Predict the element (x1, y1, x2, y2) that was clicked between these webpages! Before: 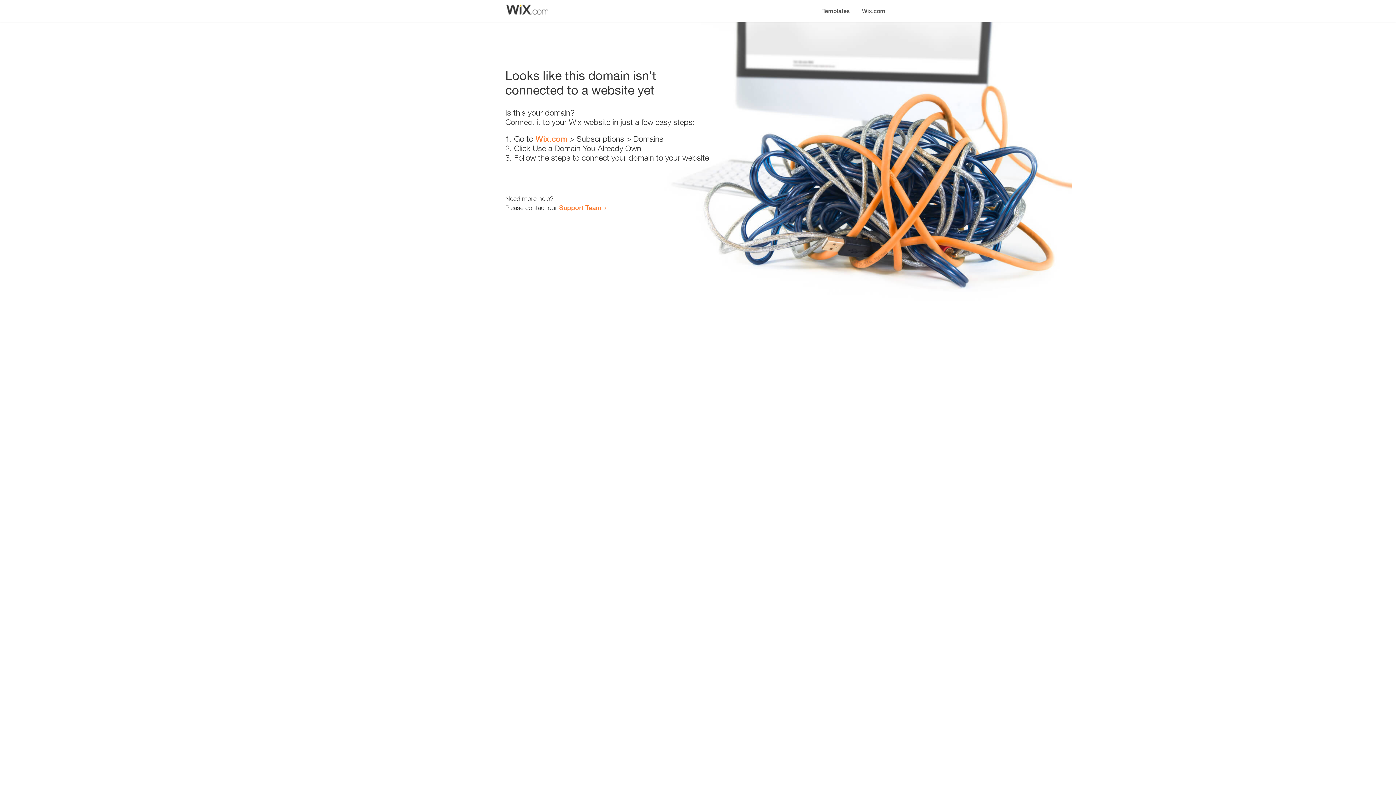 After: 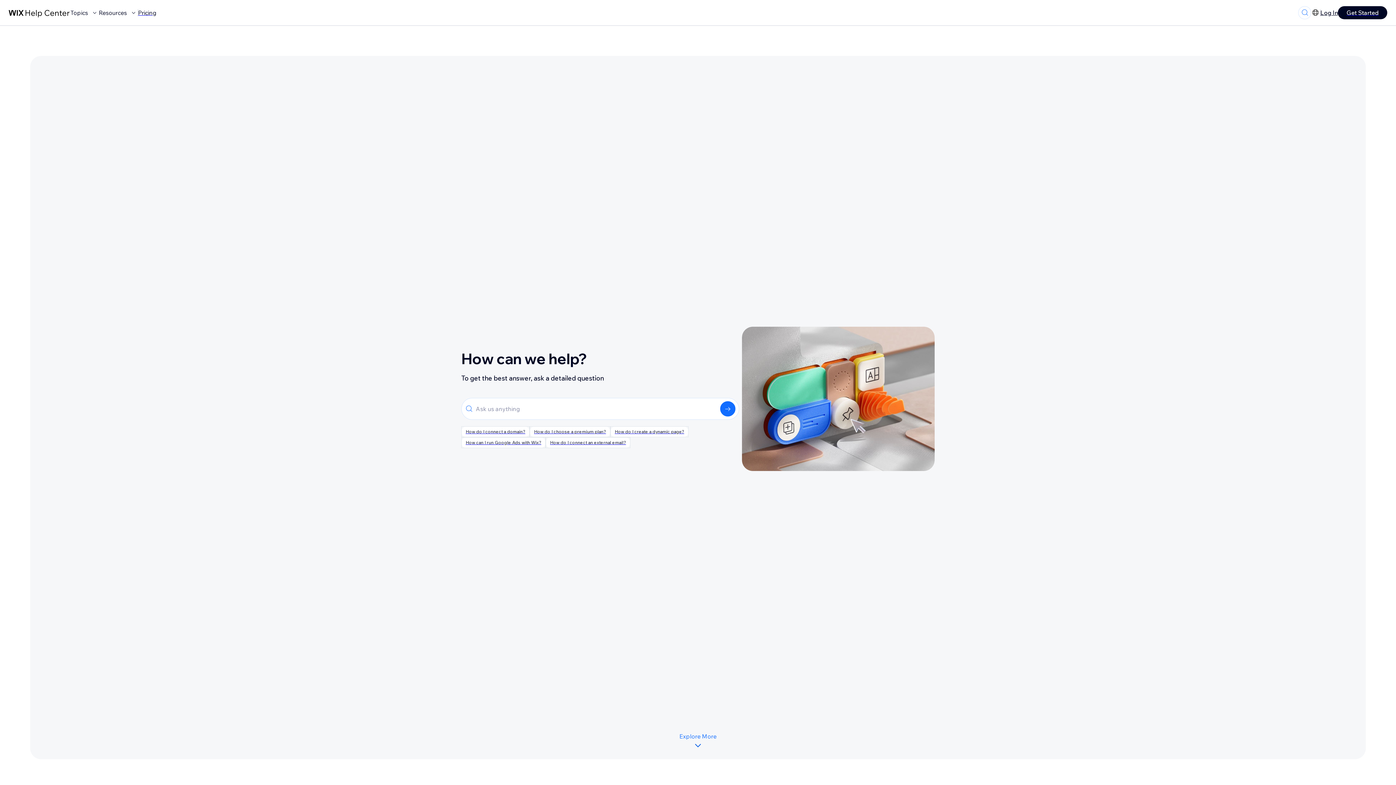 Action: bbox: (559, 203, 601, 211) label: Support Team